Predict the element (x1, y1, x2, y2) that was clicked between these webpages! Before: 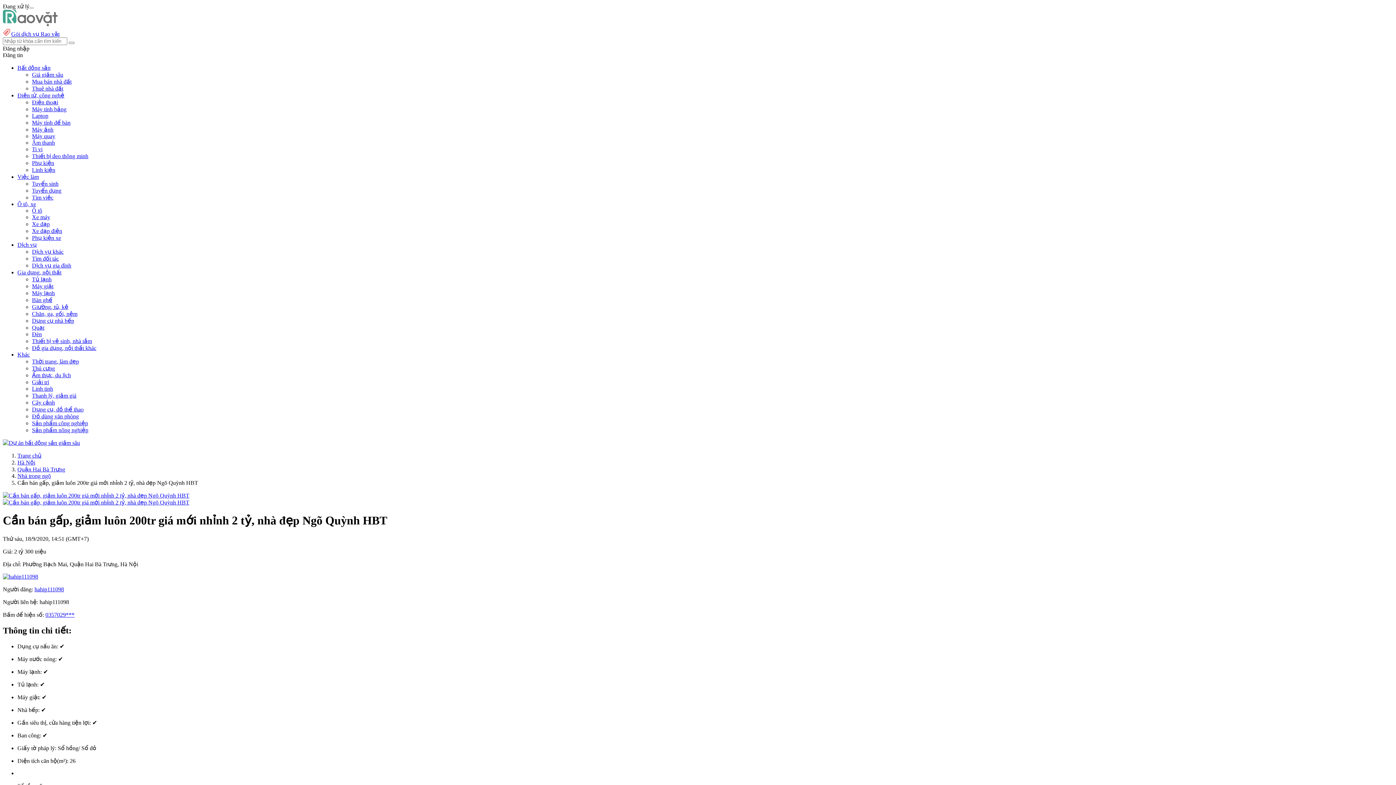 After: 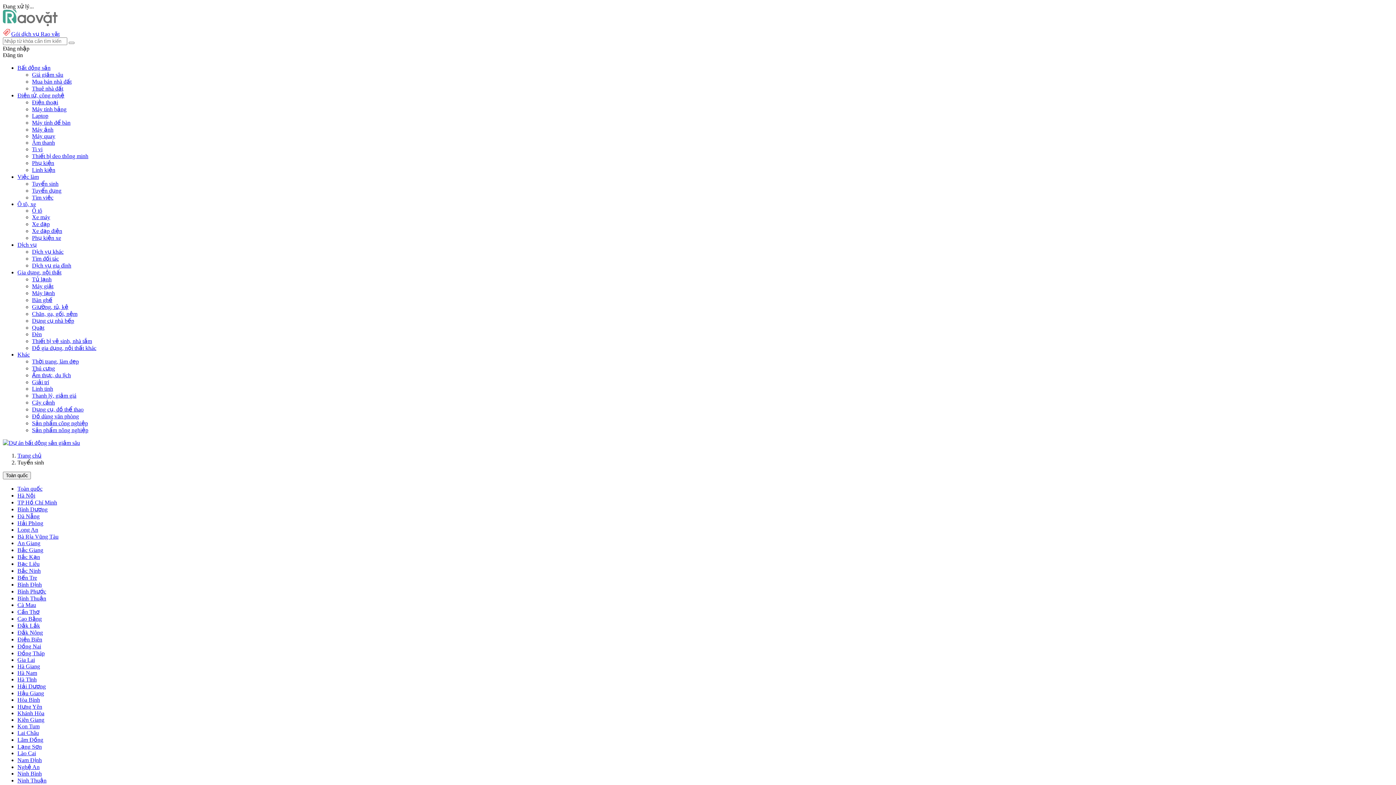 Action: label: Tuyển sinh bbox: (32, 180, 58, 186)